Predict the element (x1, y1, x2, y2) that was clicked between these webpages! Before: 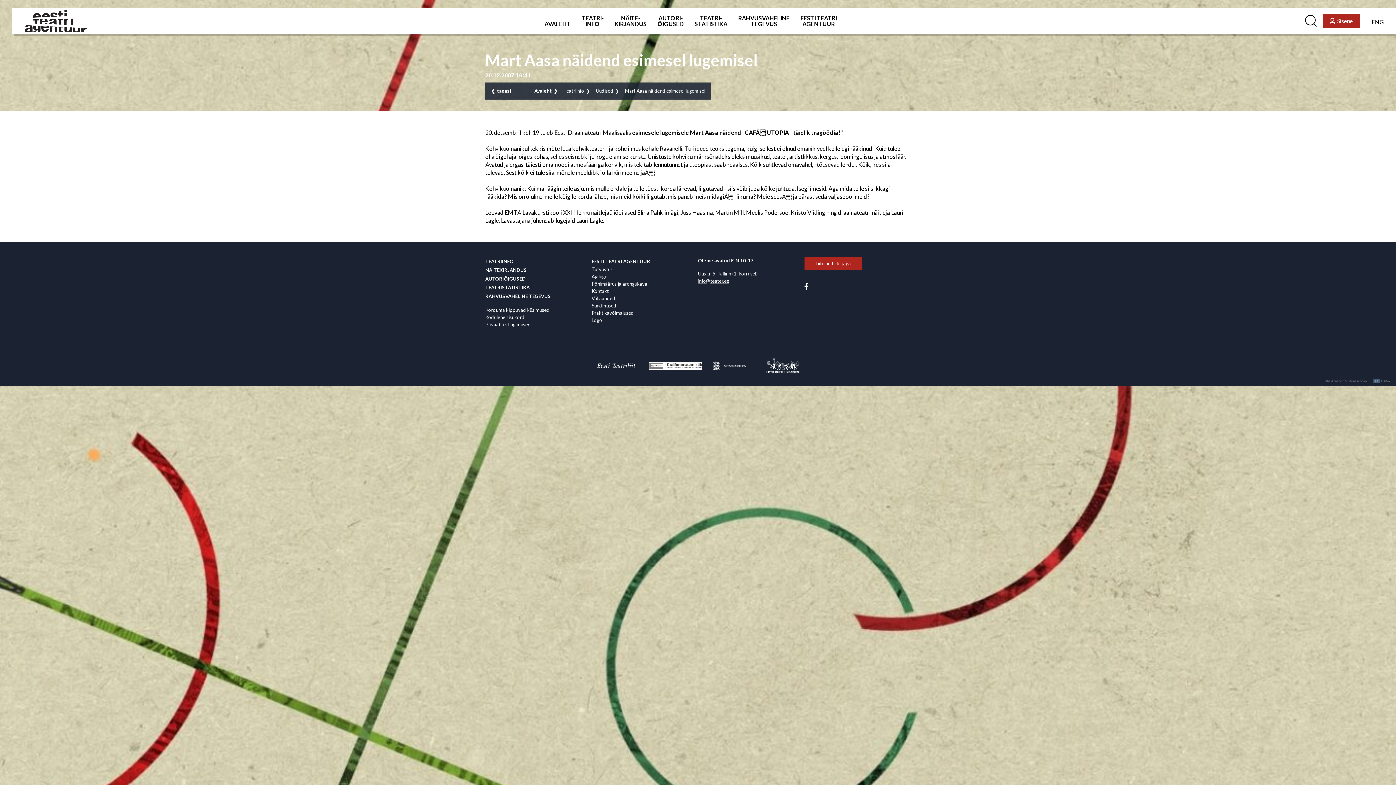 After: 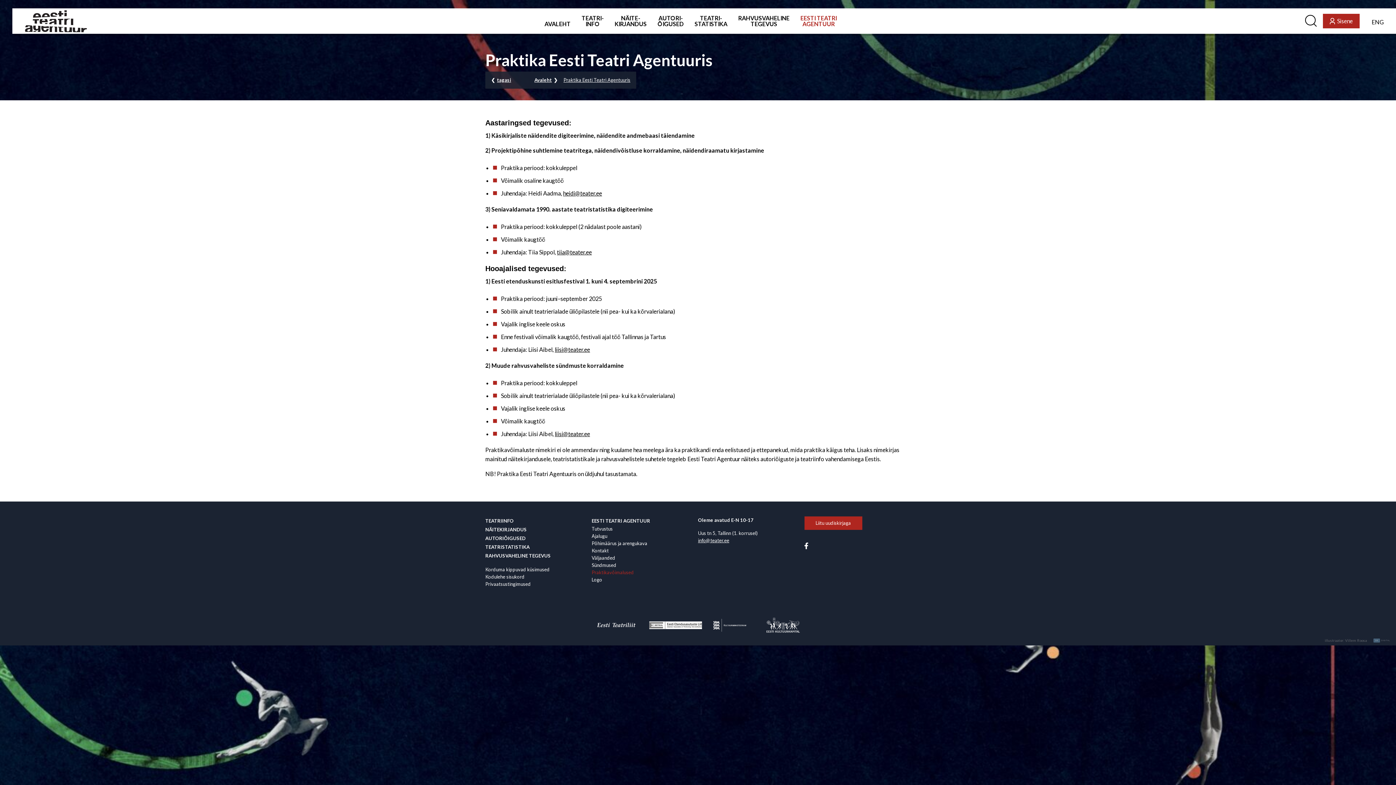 Action: label: Praktikavõimalused bbox: (591, 309, 650, 316)